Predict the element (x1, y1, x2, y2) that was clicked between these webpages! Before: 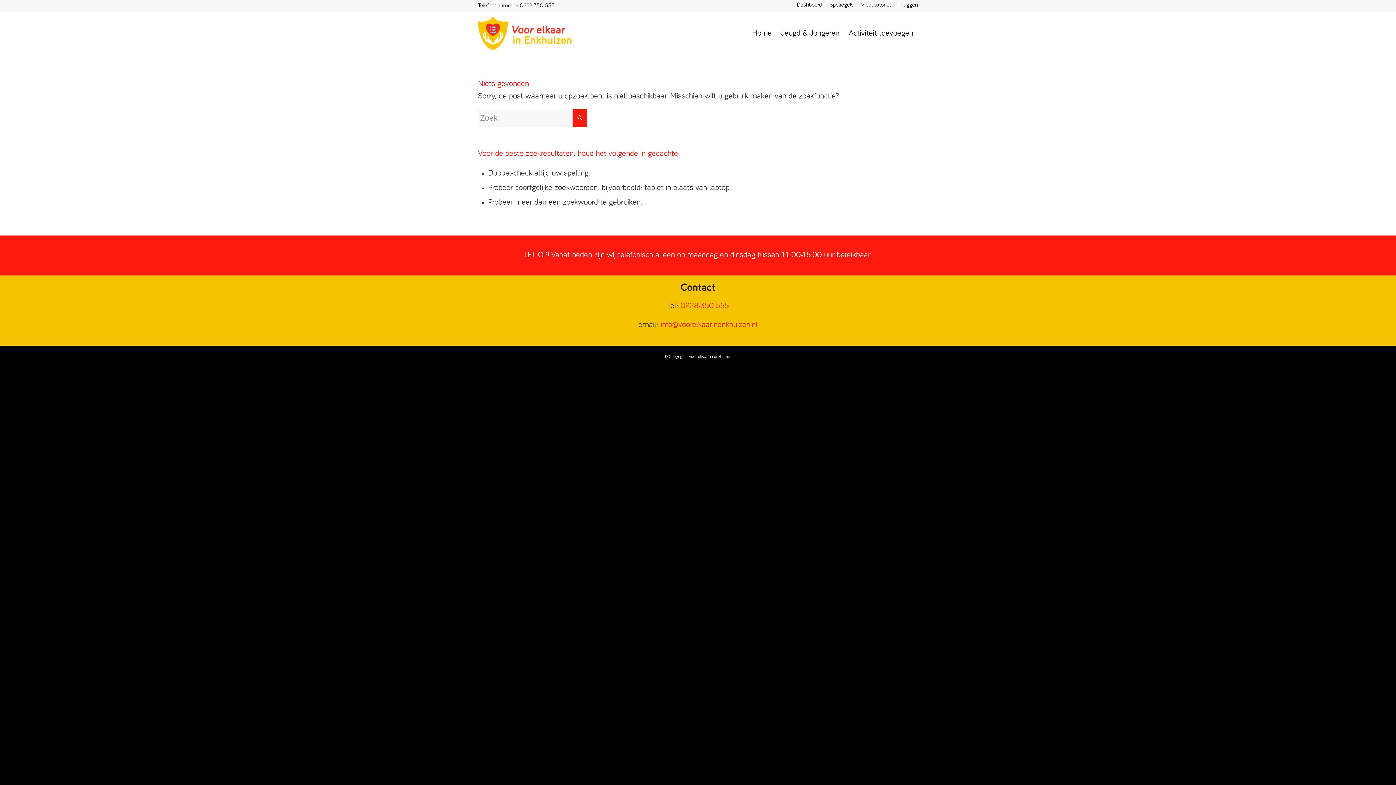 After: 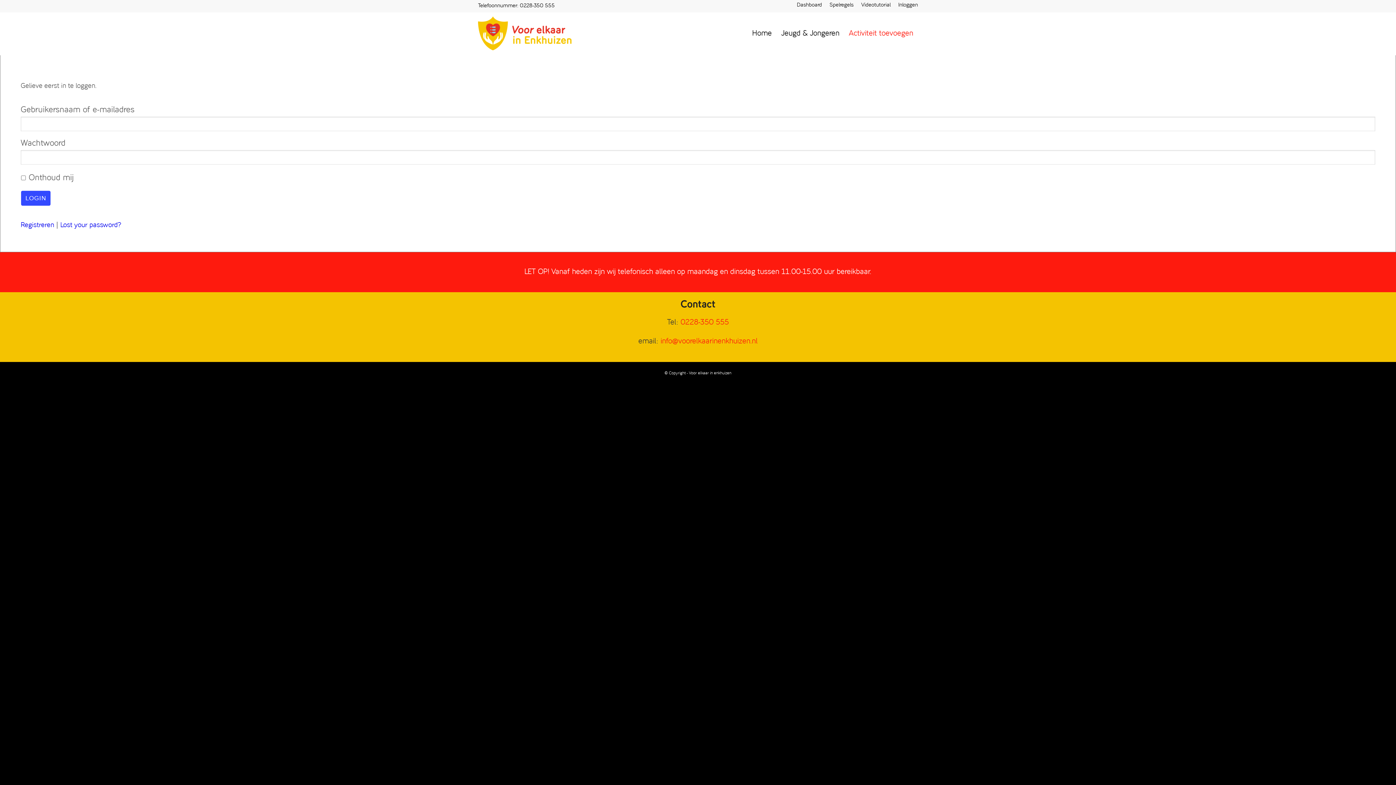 Action: label: Activiteit toevoegen bbox: (844, 12, 918, 55)